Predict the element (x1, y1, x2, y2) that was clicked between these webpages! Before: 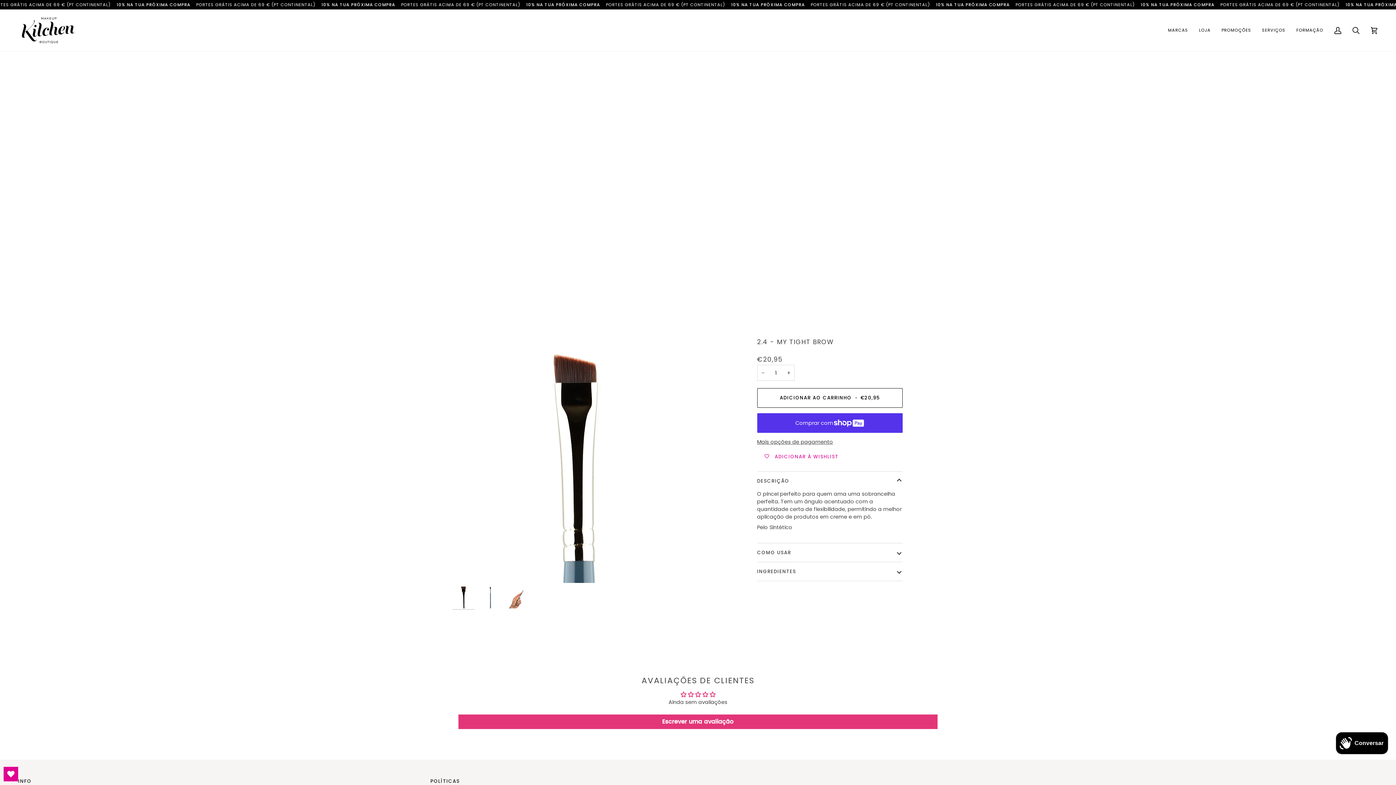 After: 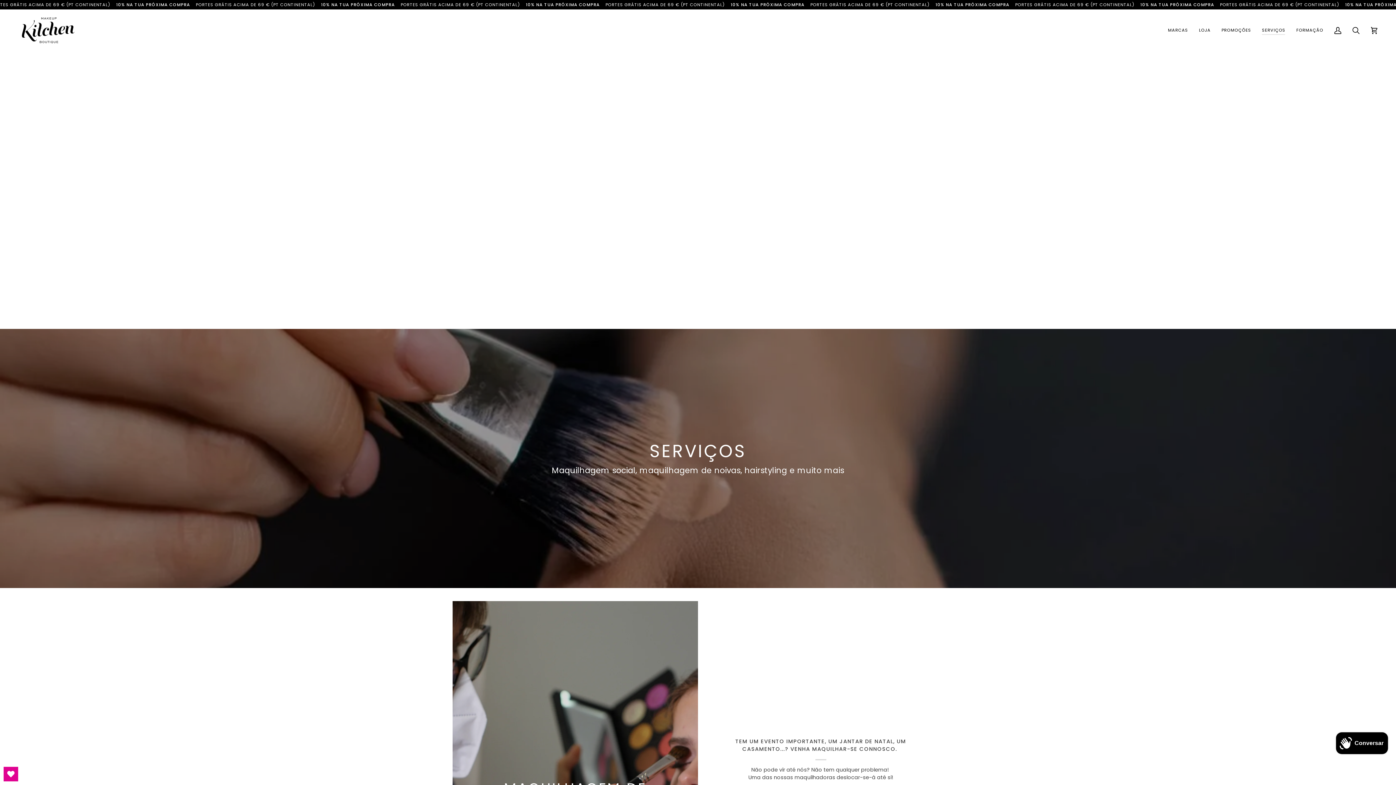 Action: label: SERVIÇOS bbox: (1256, 9, 1291, 51)